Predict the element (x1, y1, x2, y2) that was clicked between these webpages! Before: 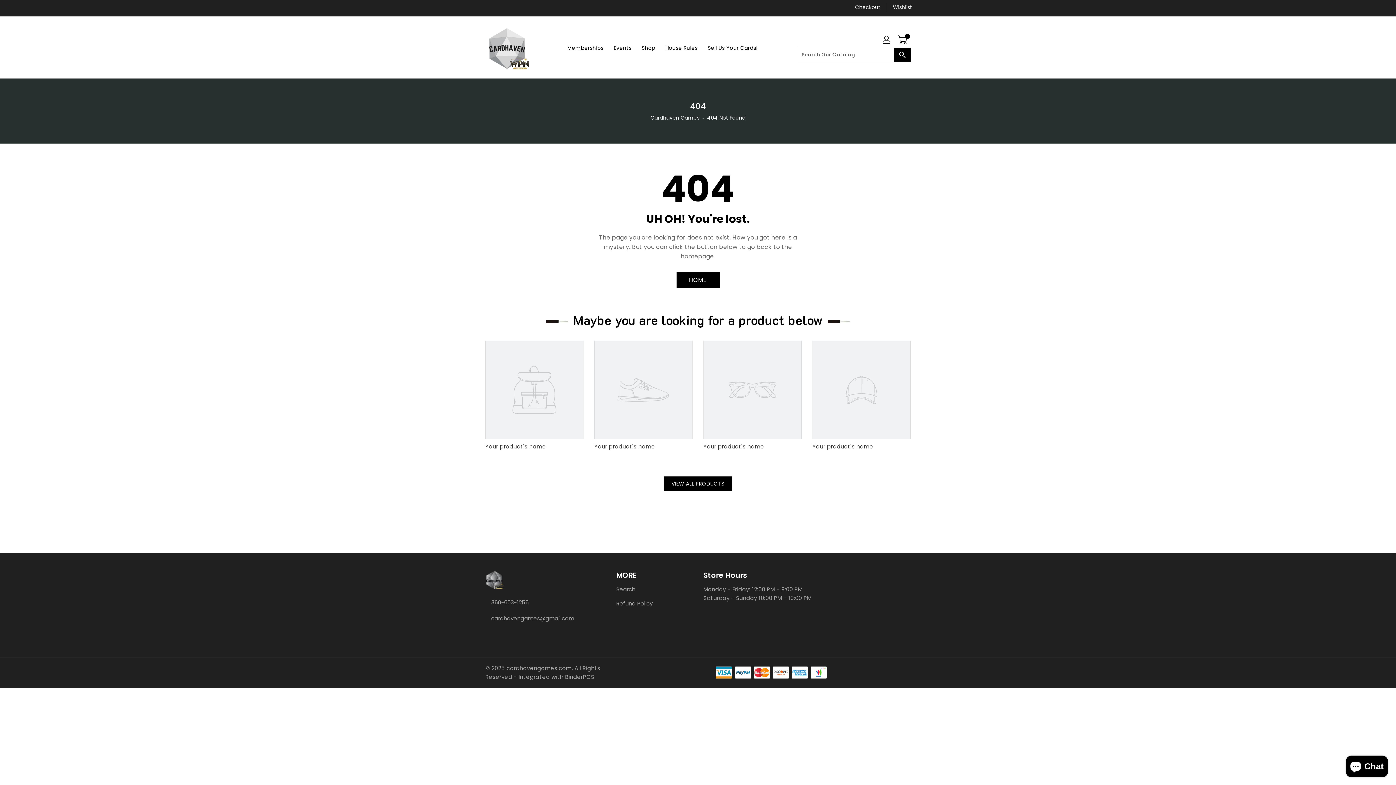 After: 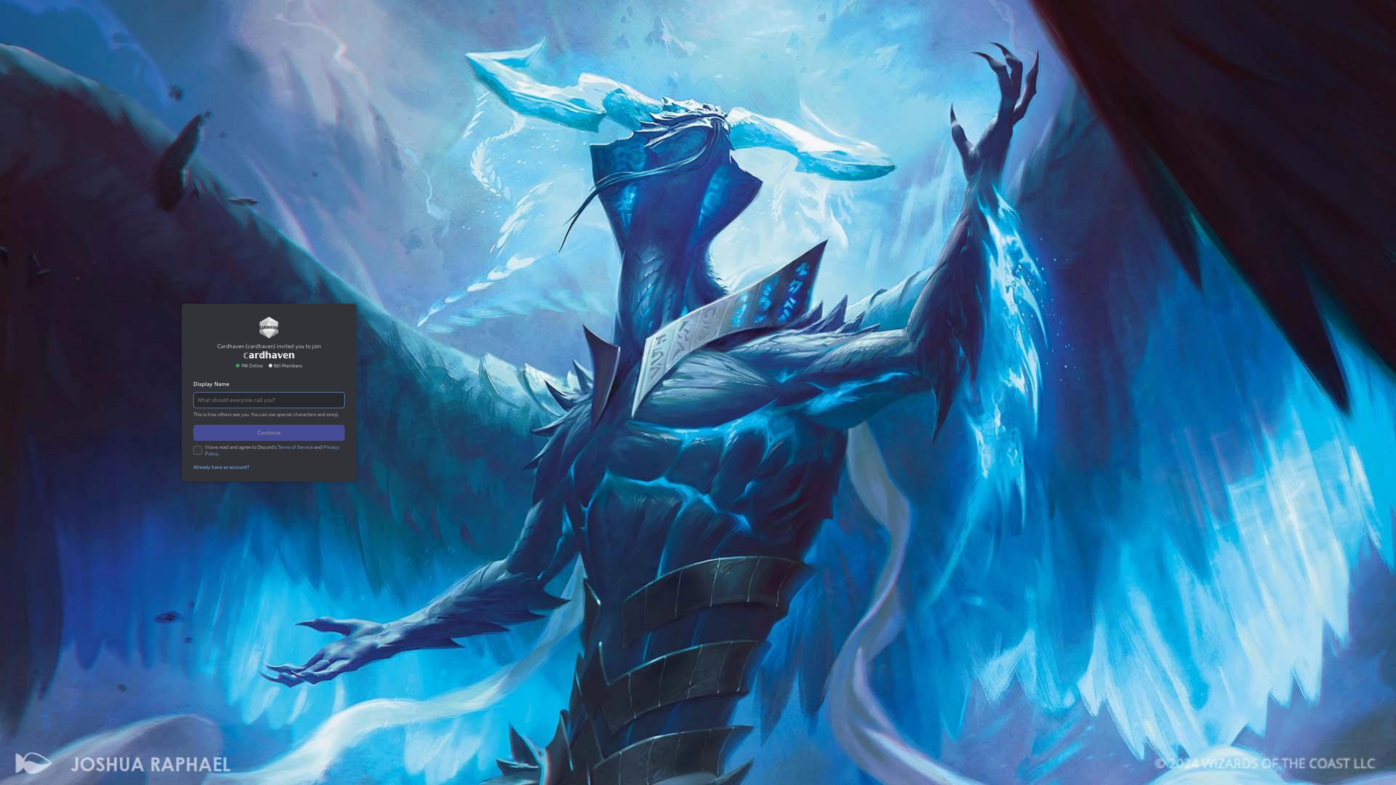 Action: bbox: (511, 1, 522, 12)